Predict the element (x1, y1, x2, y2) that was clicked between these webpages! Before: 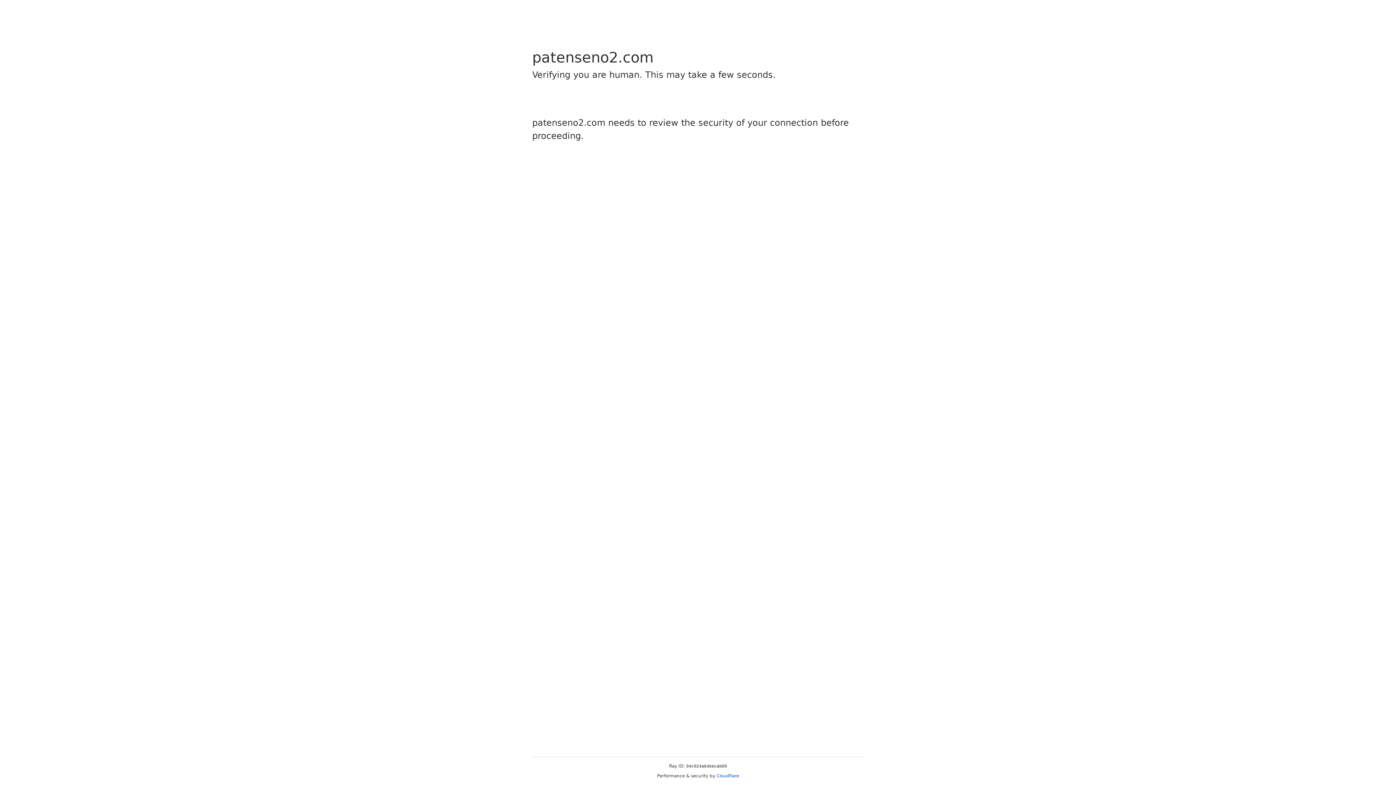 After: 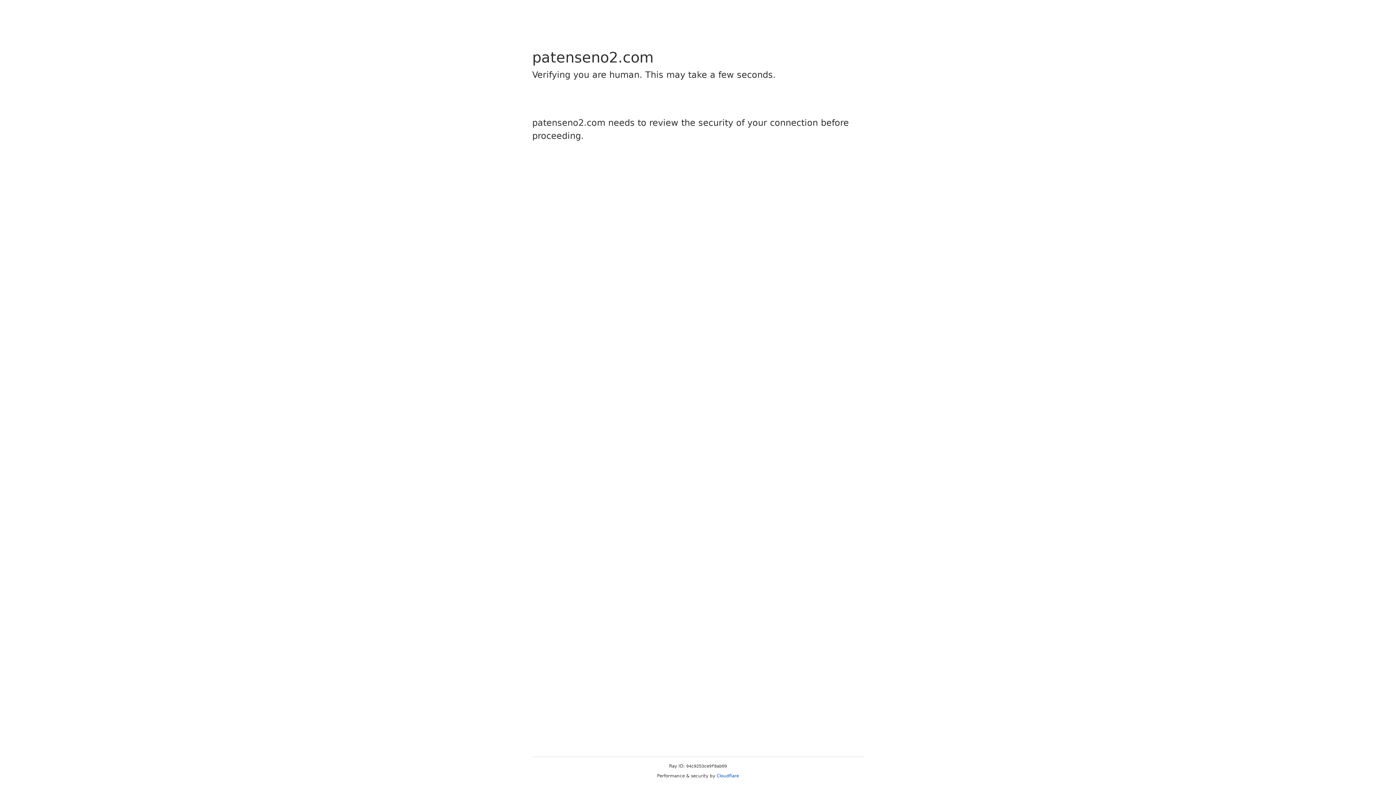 Action: label: Cloudflare bbox: (716, 773, 739, 778)